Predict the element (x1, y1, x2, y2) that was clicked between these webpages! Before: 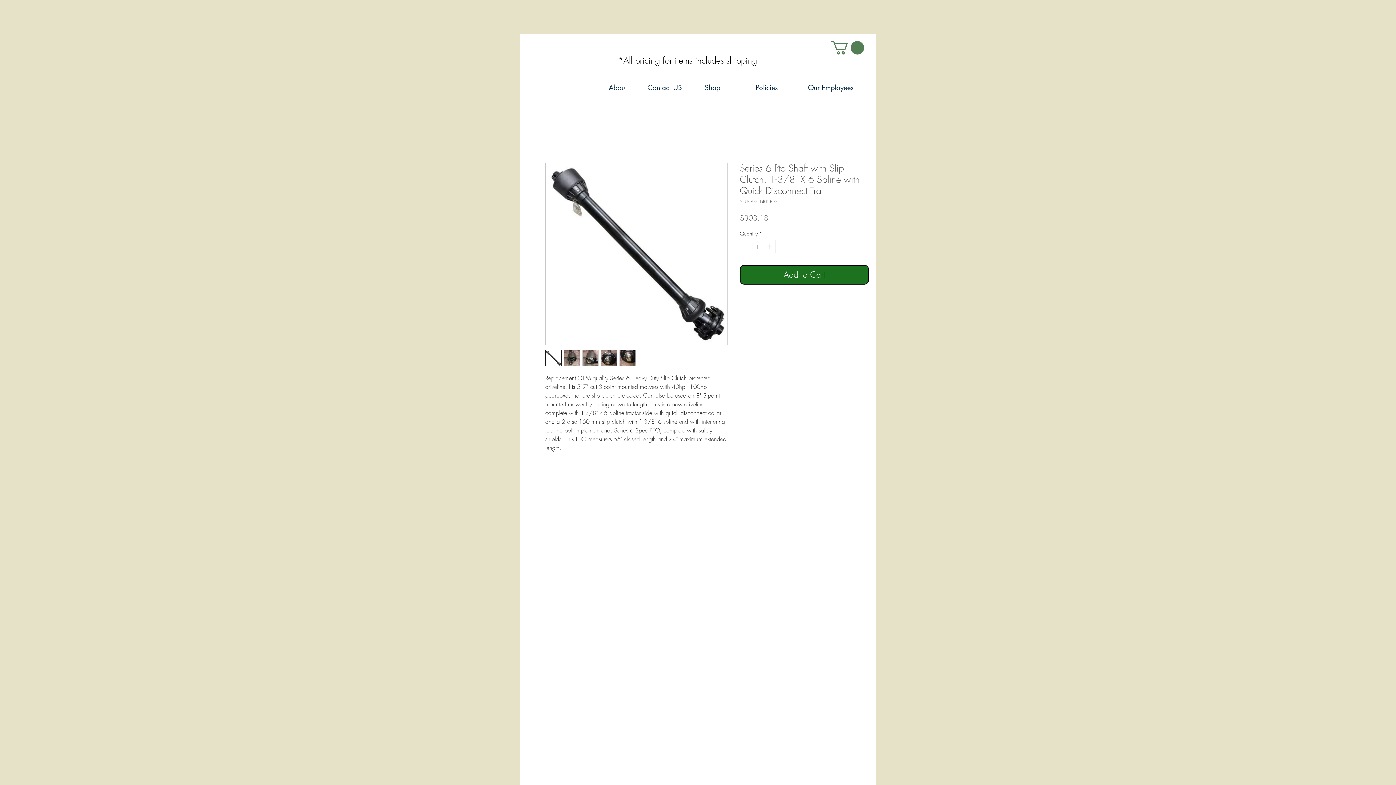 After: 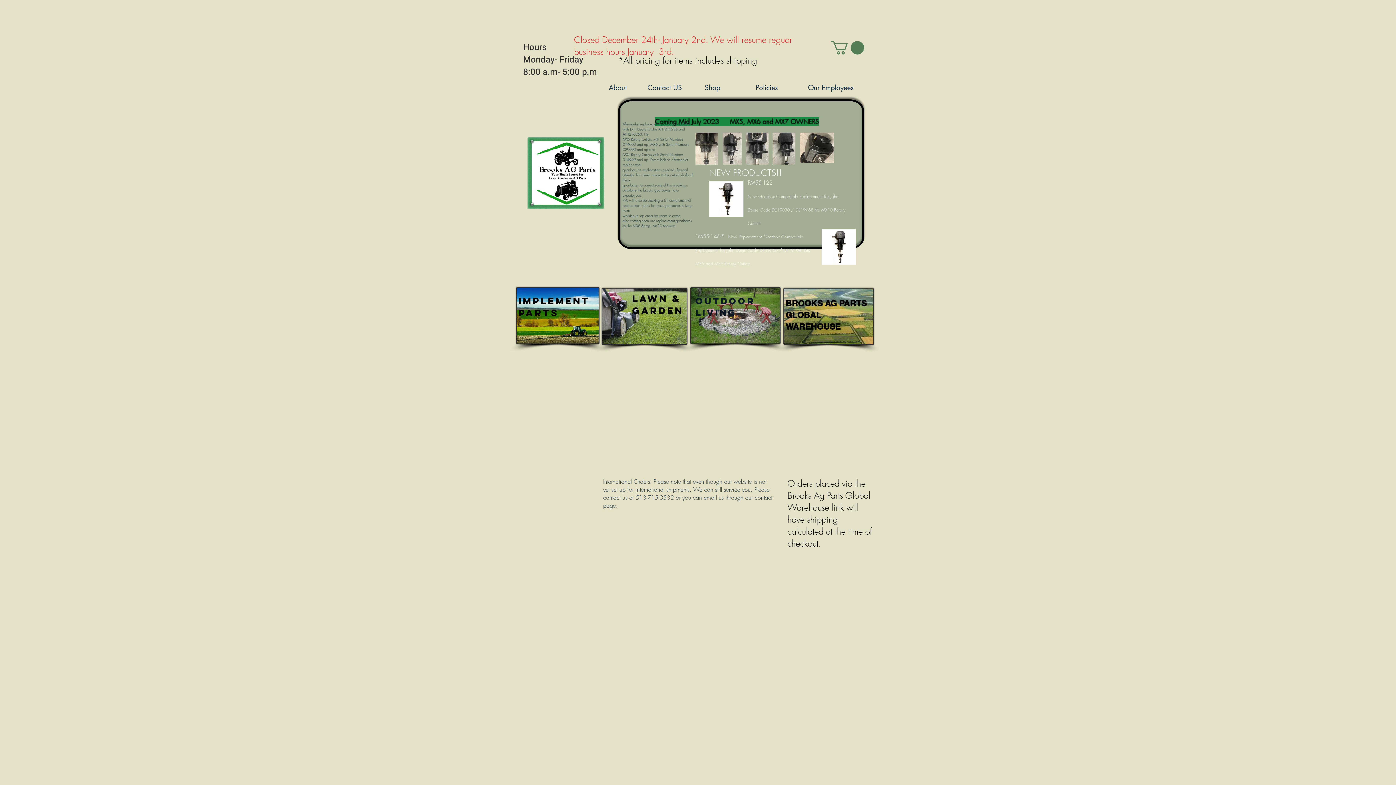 Action: label: Shop bbox: (688, 81, 737, 94)